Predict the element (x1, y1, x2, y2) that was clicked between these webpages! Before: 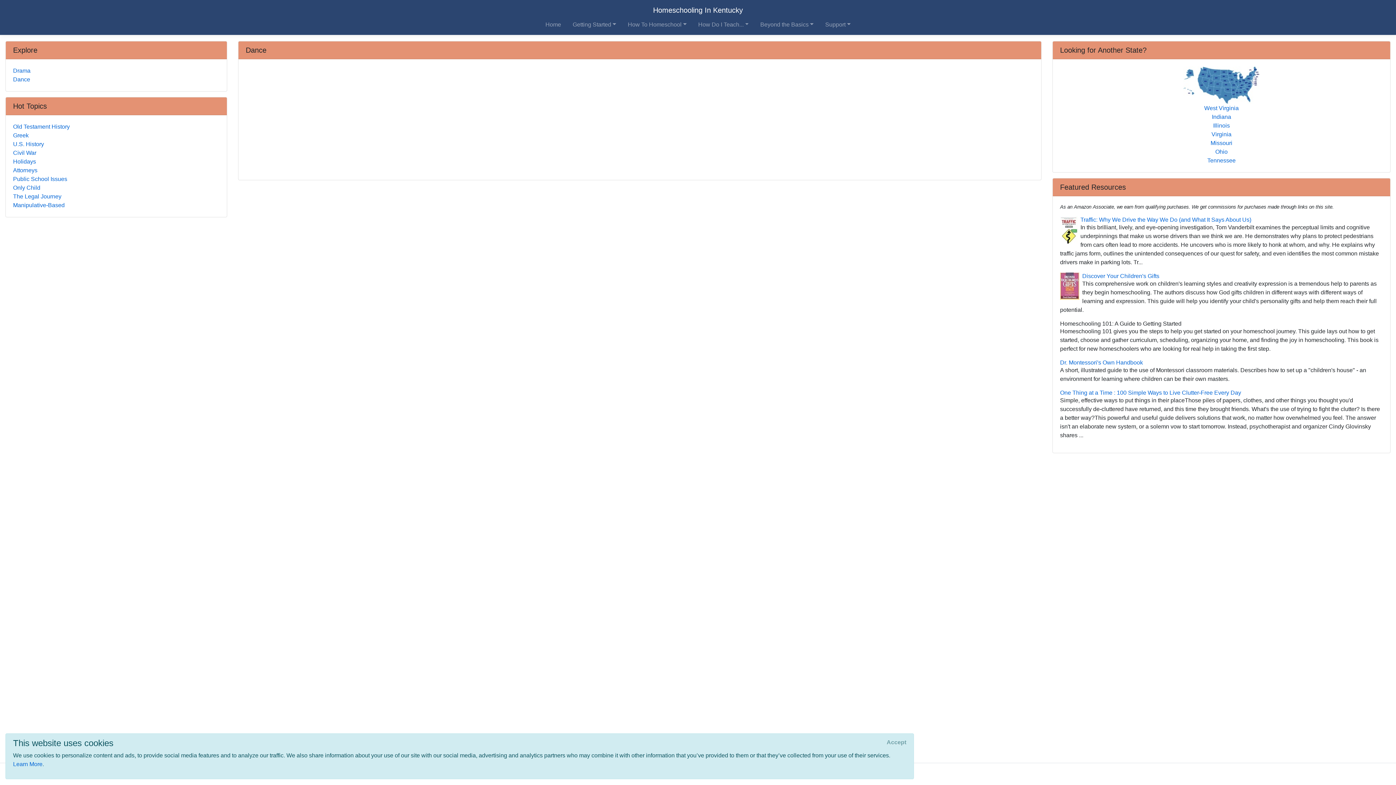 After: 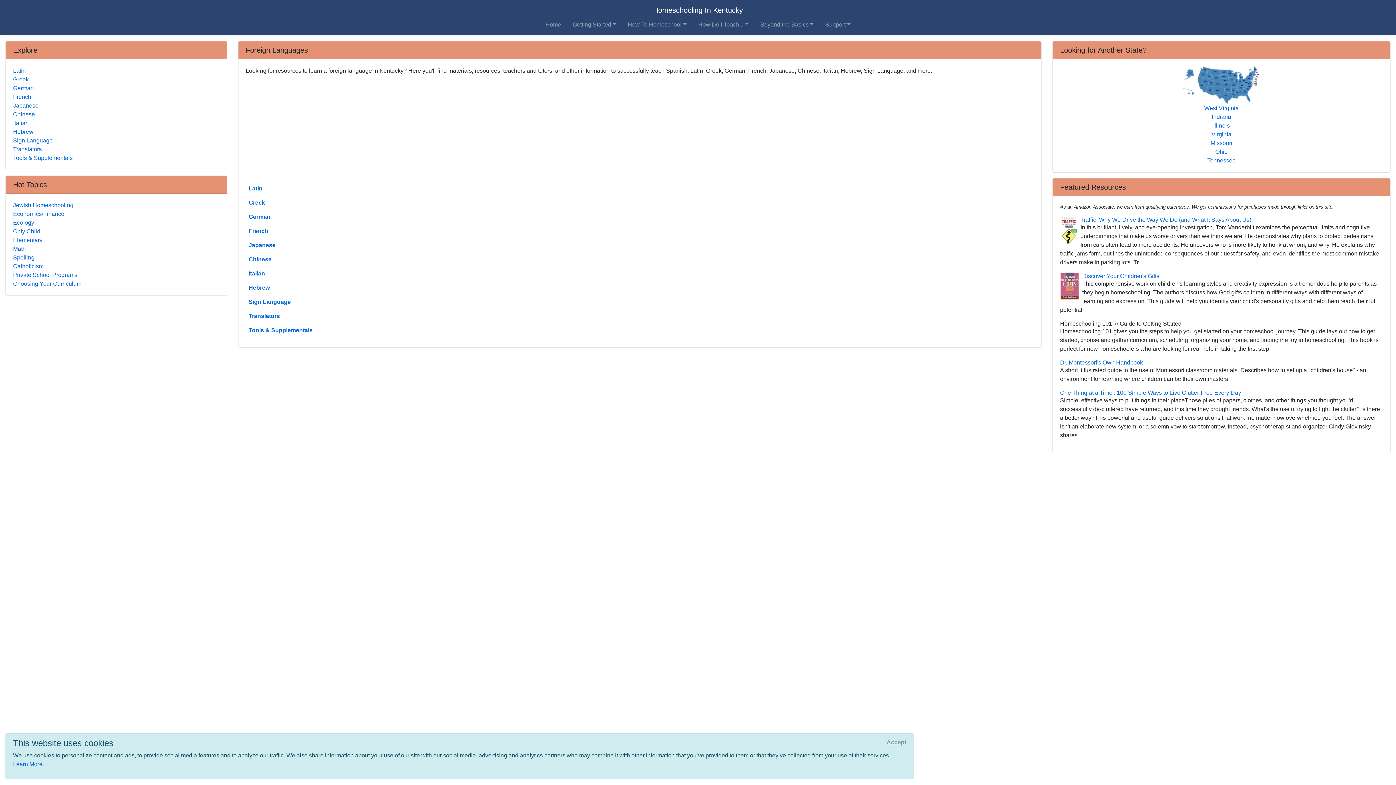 Action: label: Greek bbox: (13, 131, 219, 140)